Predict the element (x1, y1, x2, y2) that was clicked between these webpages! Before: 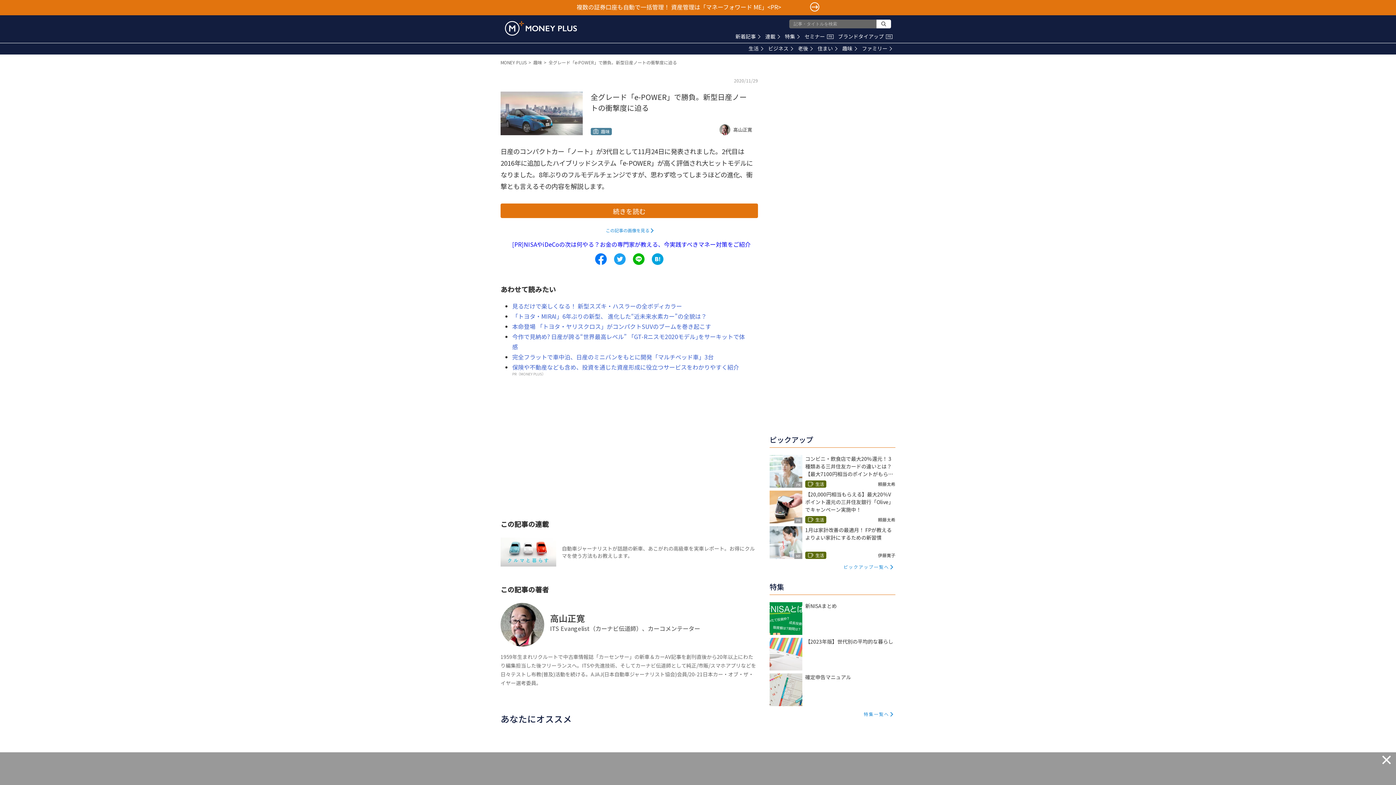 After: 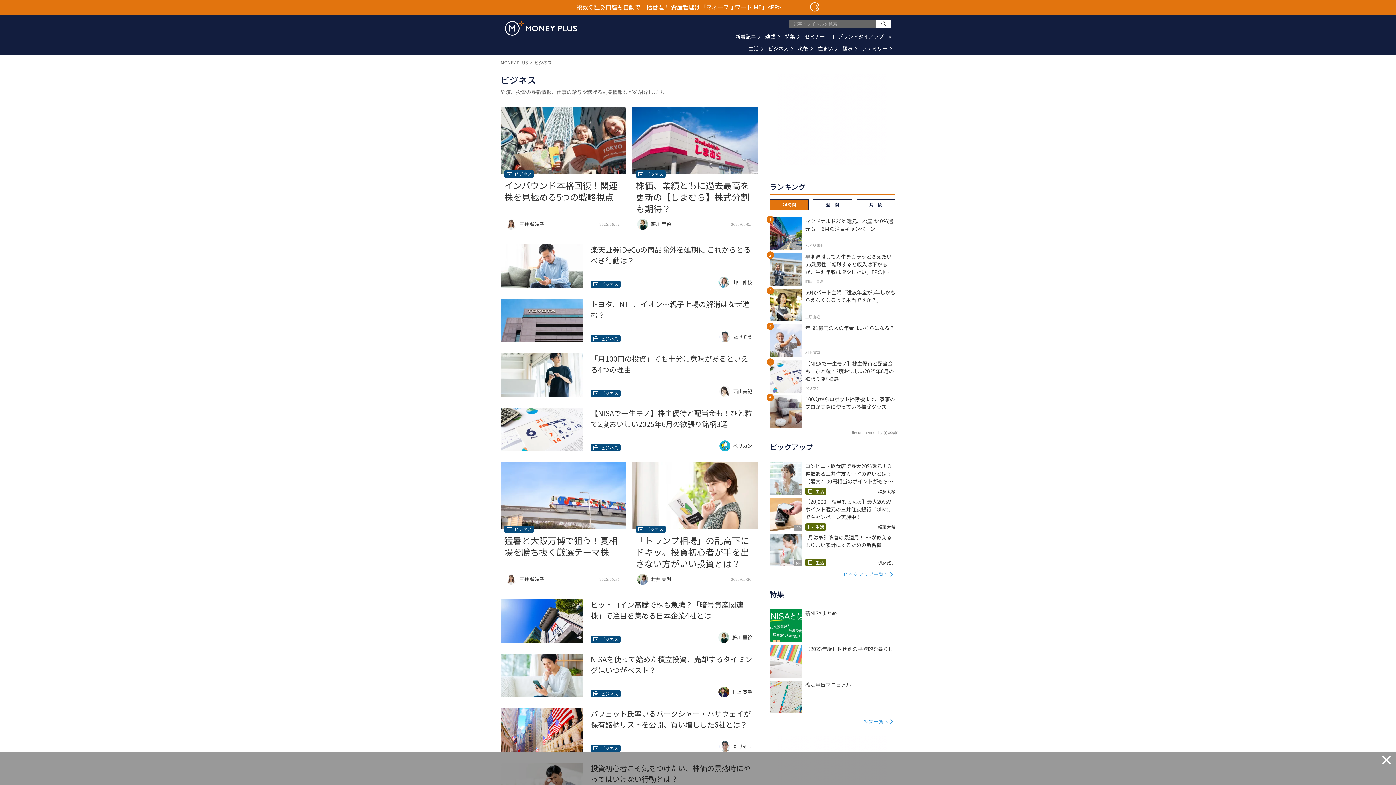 Action: bbox: (768, 44, 793, 52) label: ビジネス